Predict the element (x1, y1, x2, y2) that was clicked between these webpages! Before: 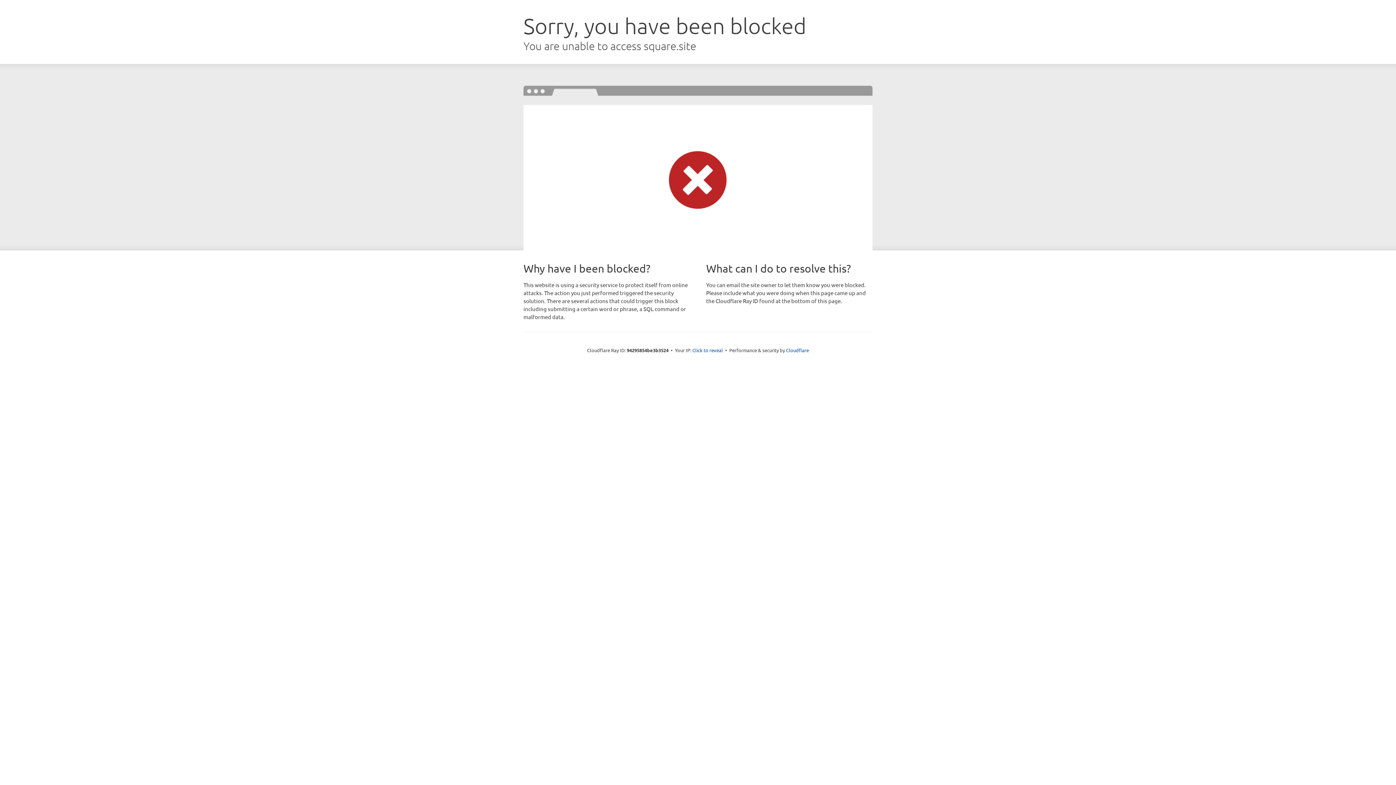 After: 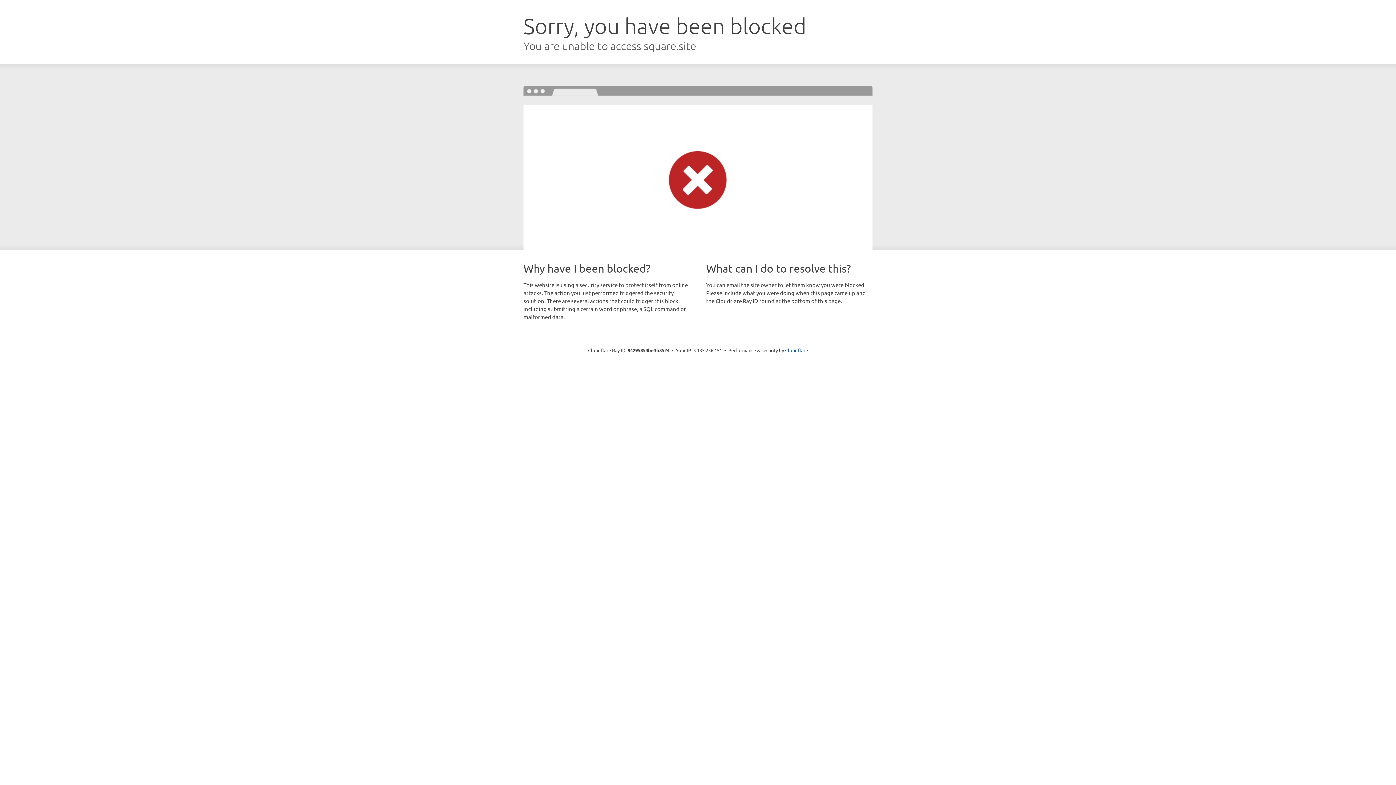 Action: bbox: (692, 346, 723, 353) label: Click to reveal